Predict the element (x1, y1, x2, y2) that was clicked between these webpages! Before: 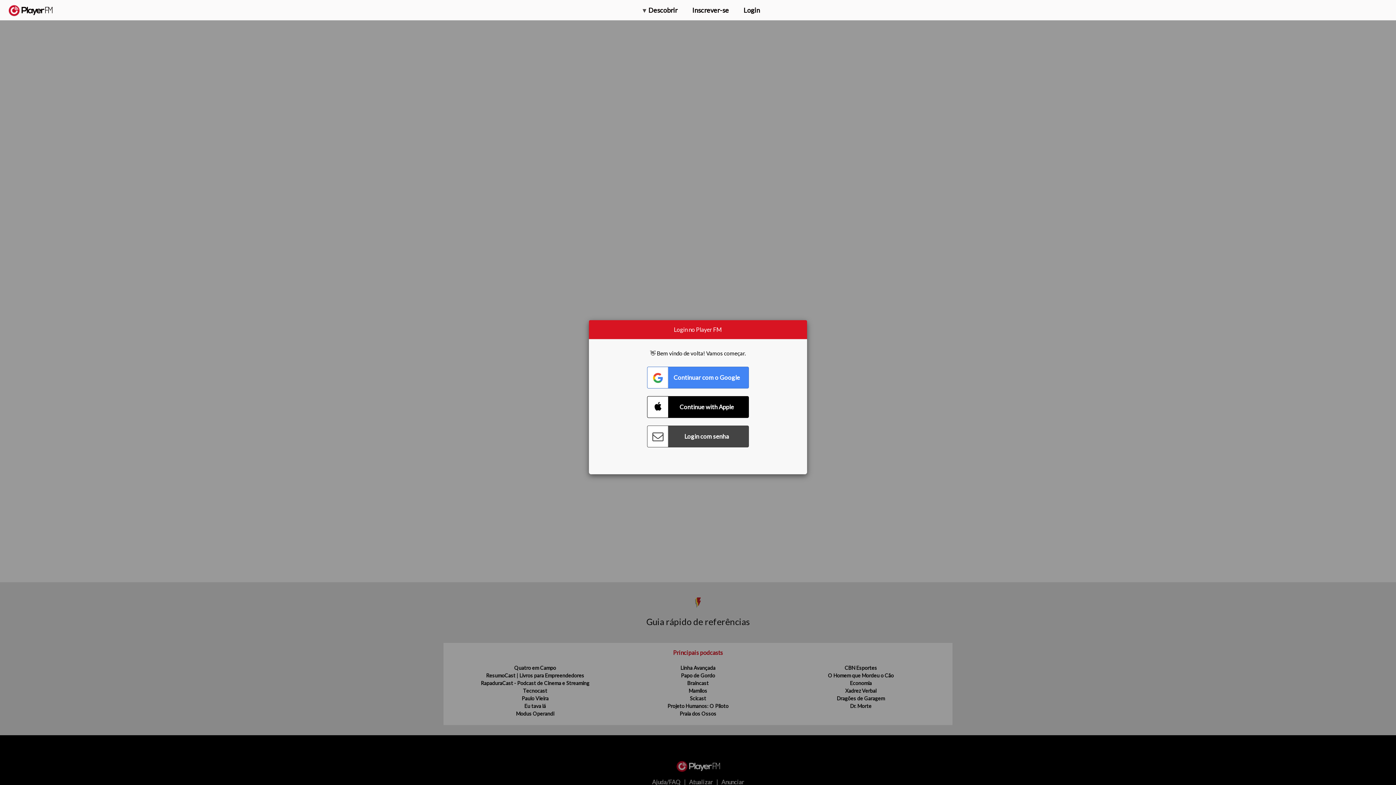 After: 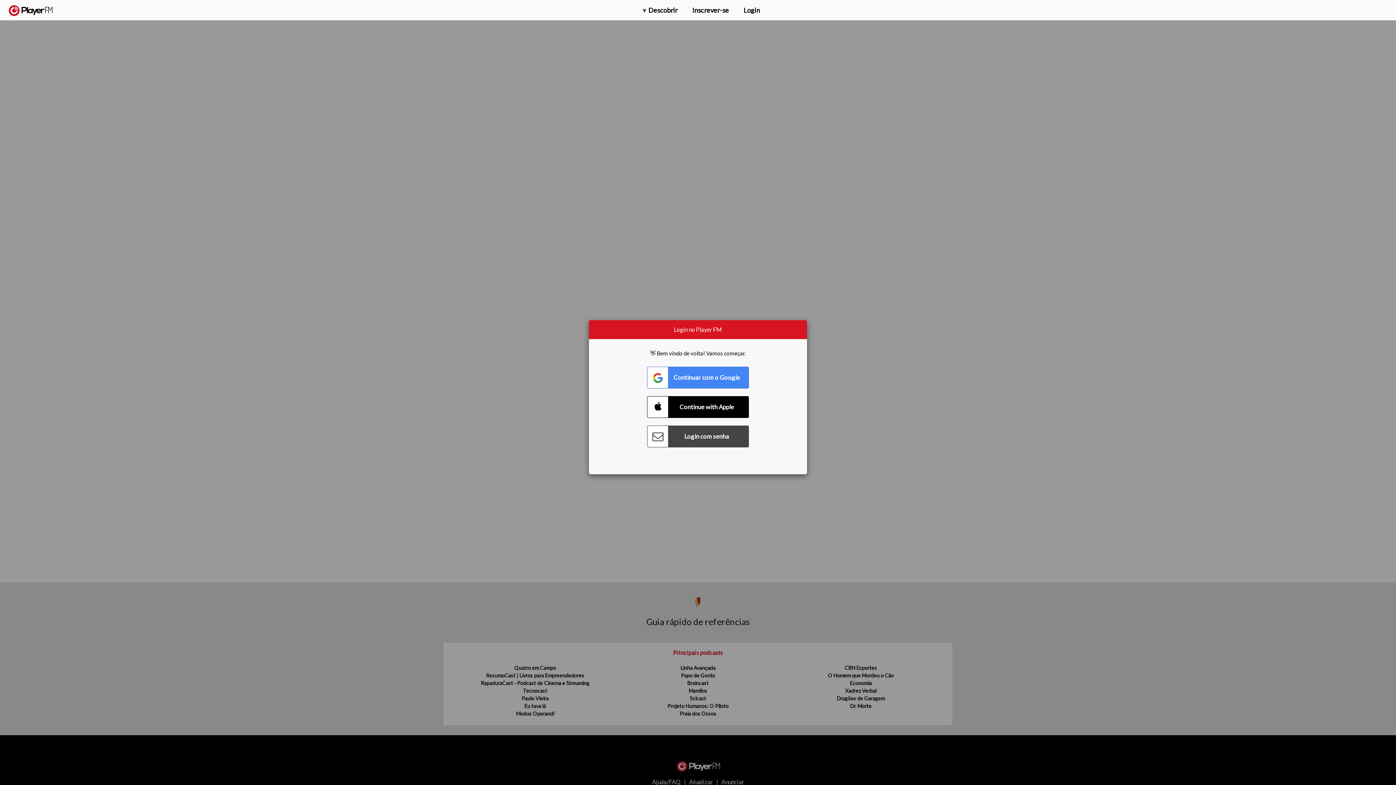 Action: bbox: (1317, 2, 1349, 14) label: Atualizar